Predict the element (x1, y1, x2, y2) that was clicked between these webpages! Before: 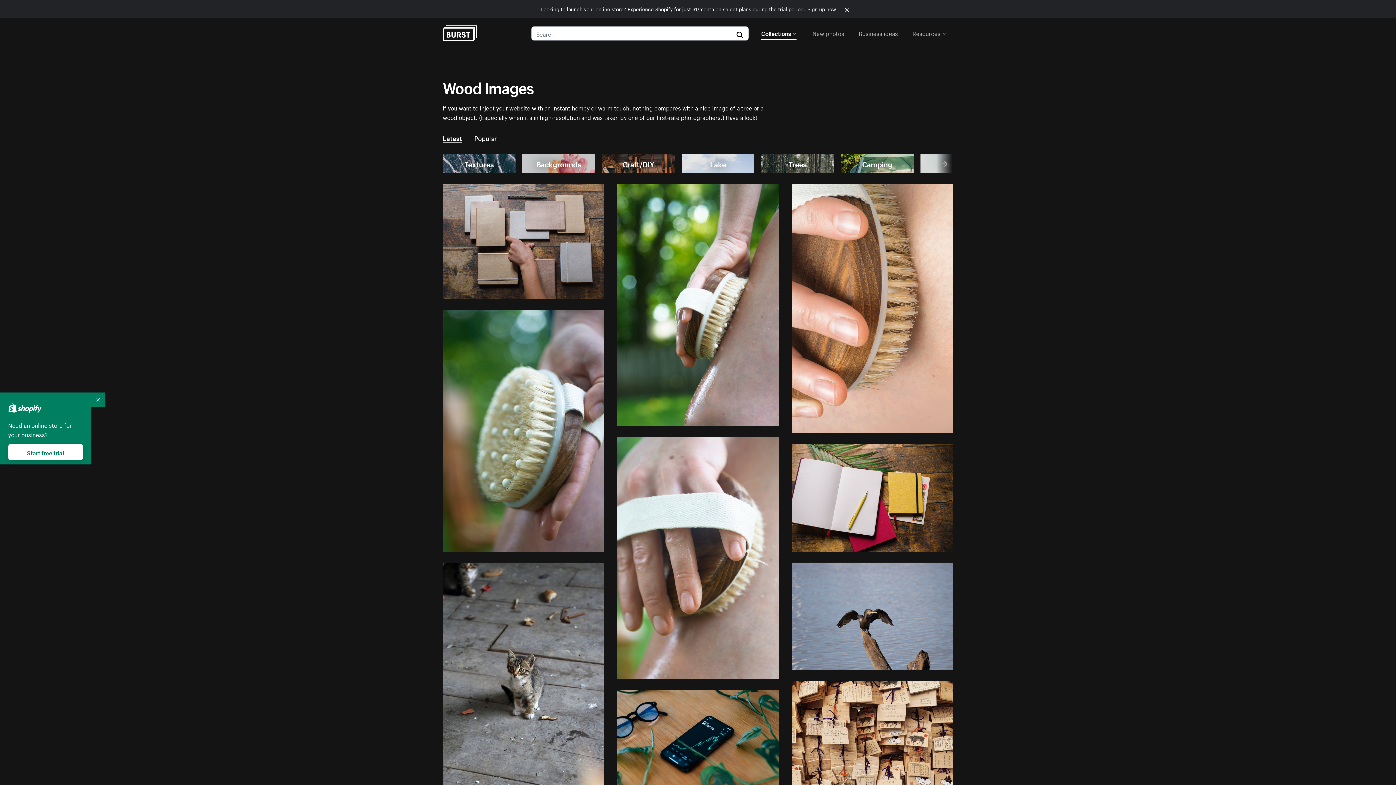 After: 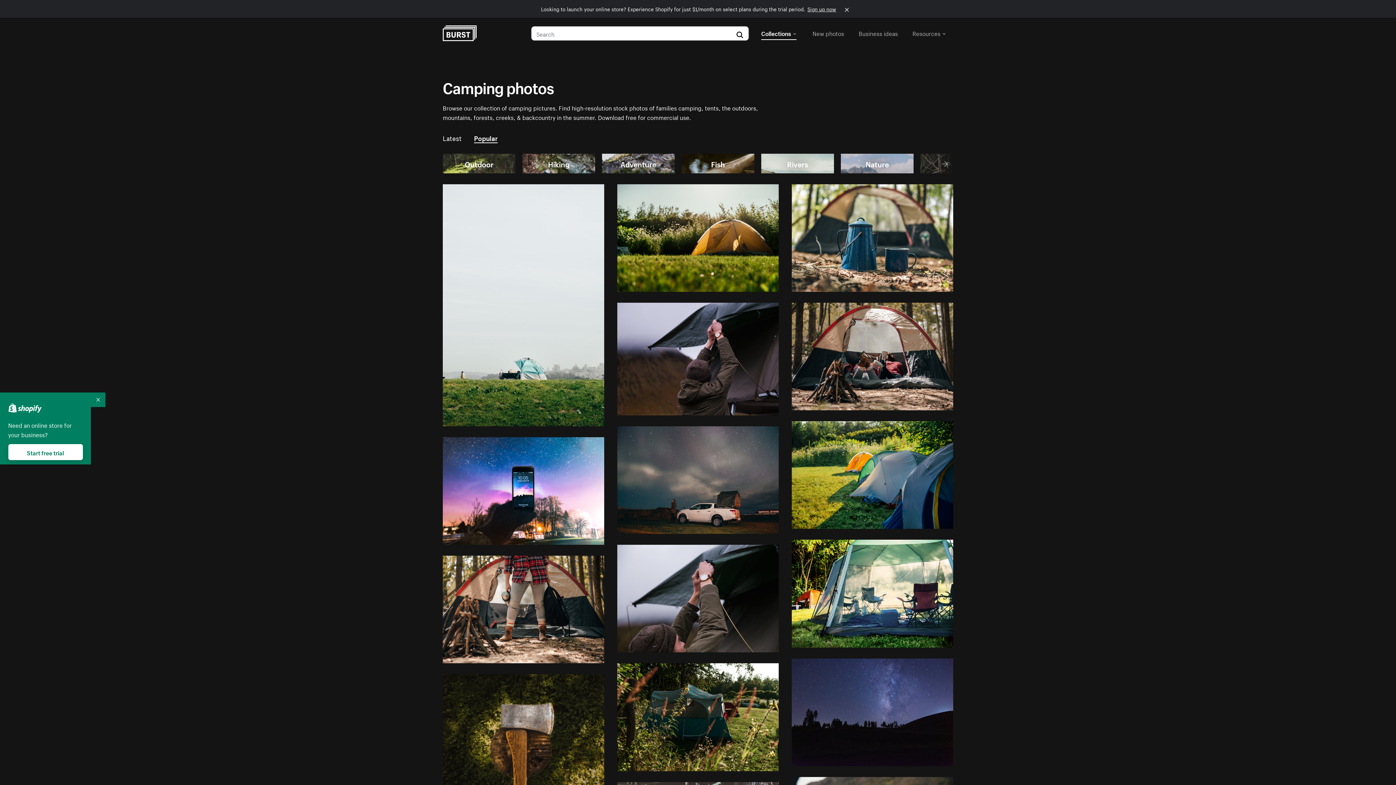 Action: label: Camping bbox: (841, 153, 913, 173)